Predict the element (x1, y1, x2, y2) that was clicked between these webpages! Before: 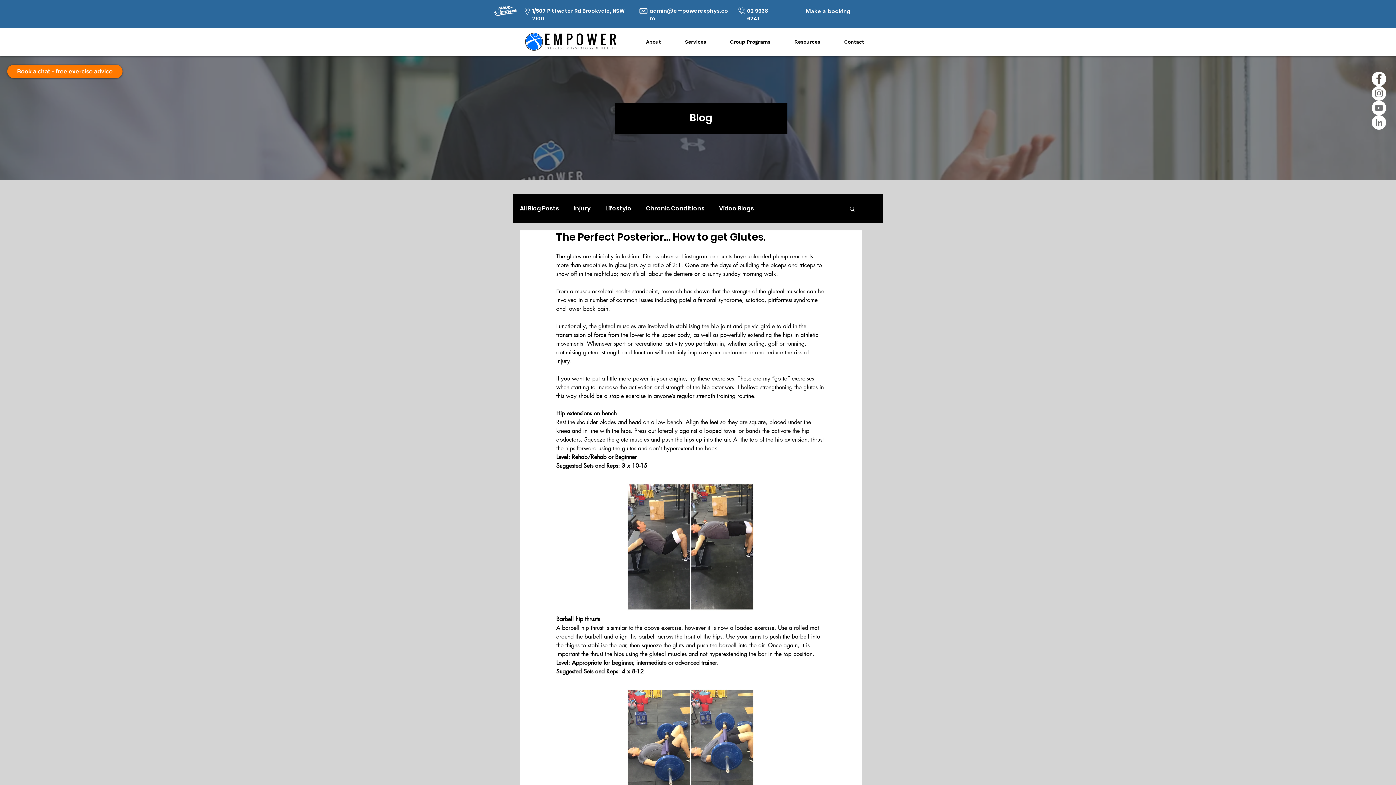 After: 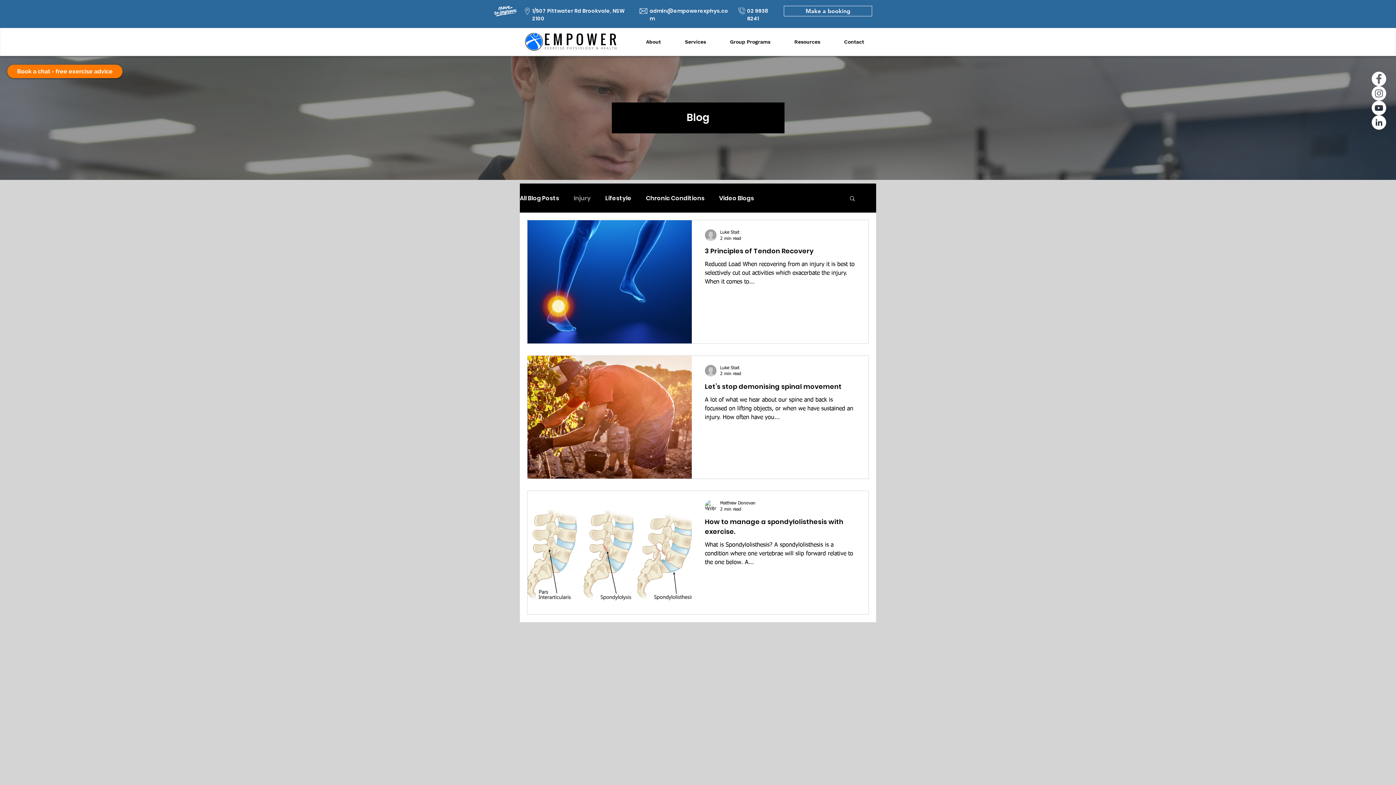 Action: bbox: (573, 205, 590, 212) label: Injury